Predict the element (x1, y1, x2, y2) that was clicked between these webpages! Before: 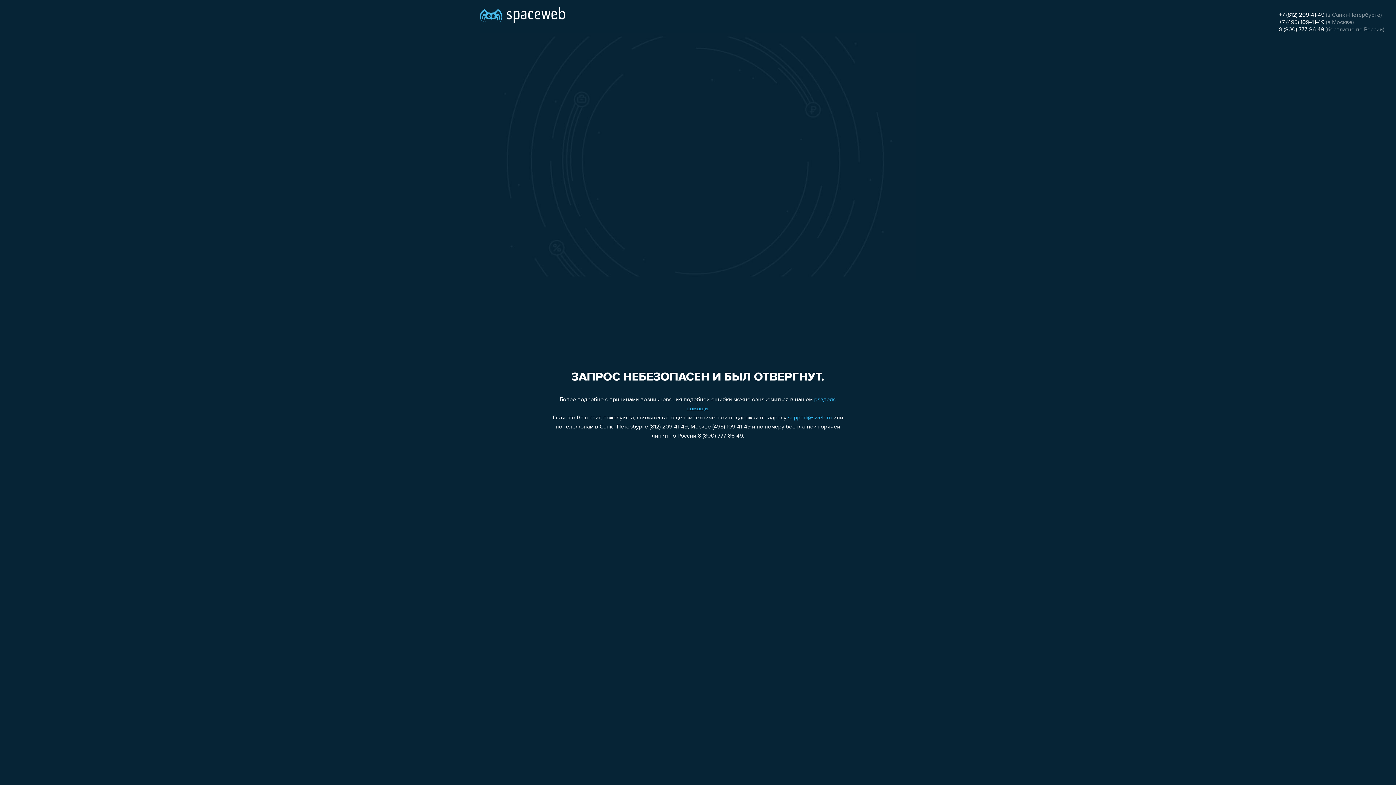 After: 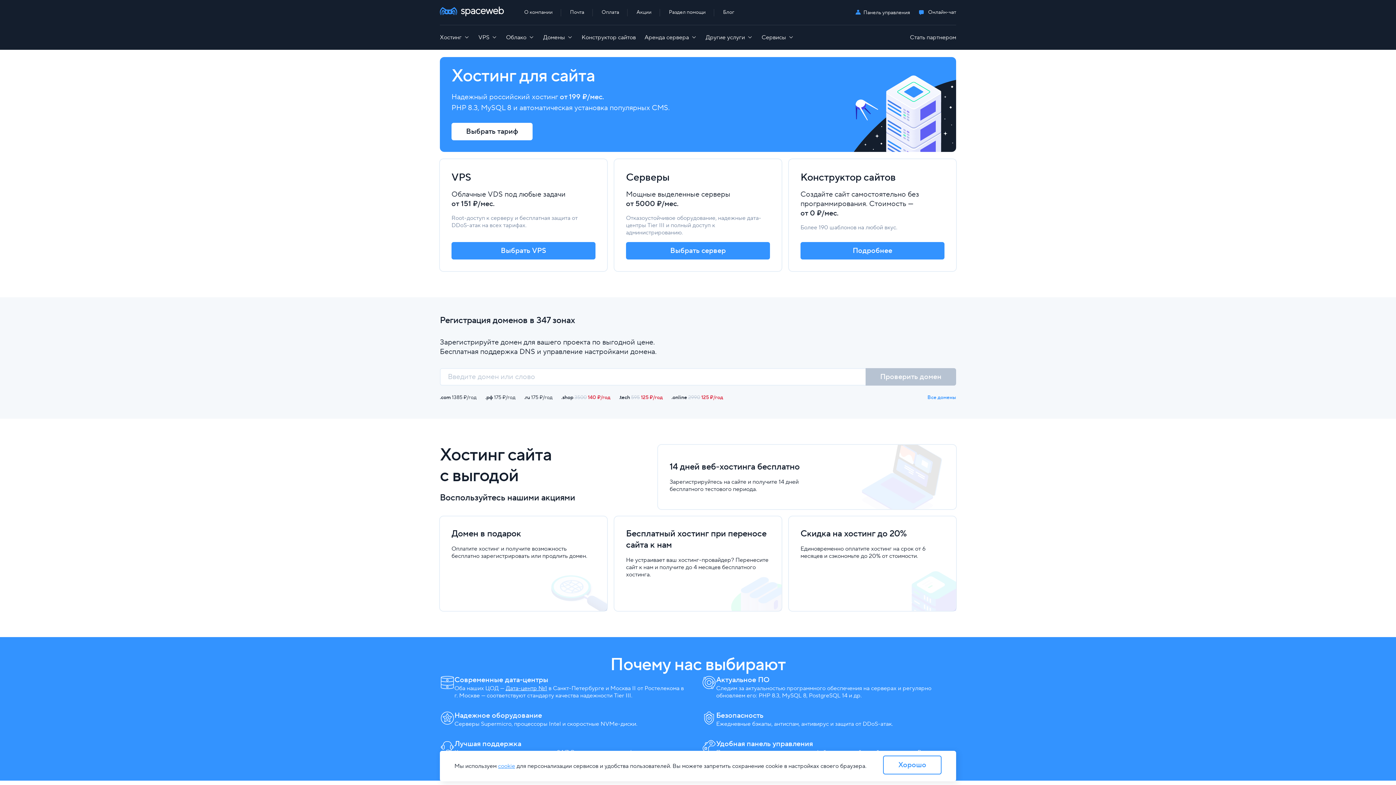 Action: bbox: (480, 0, 565, 25)